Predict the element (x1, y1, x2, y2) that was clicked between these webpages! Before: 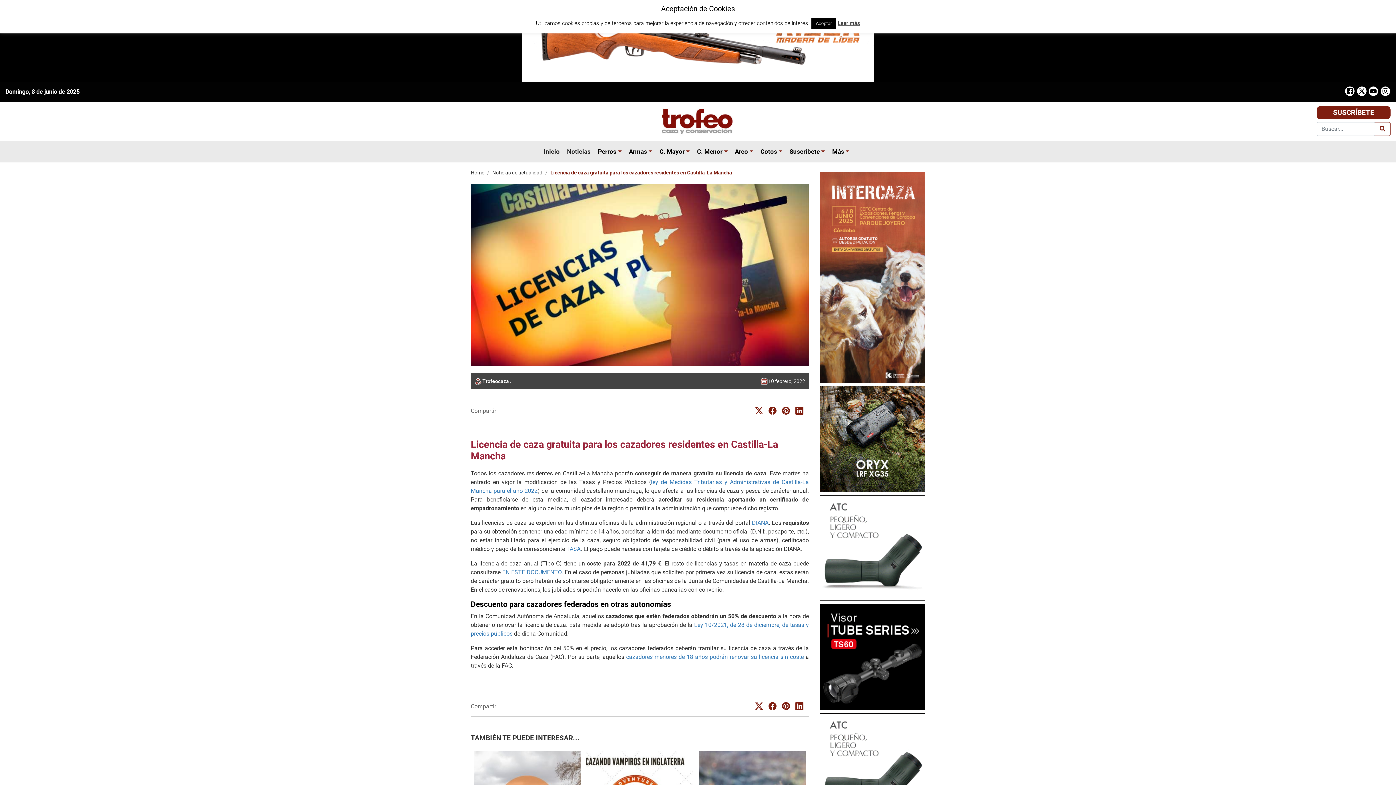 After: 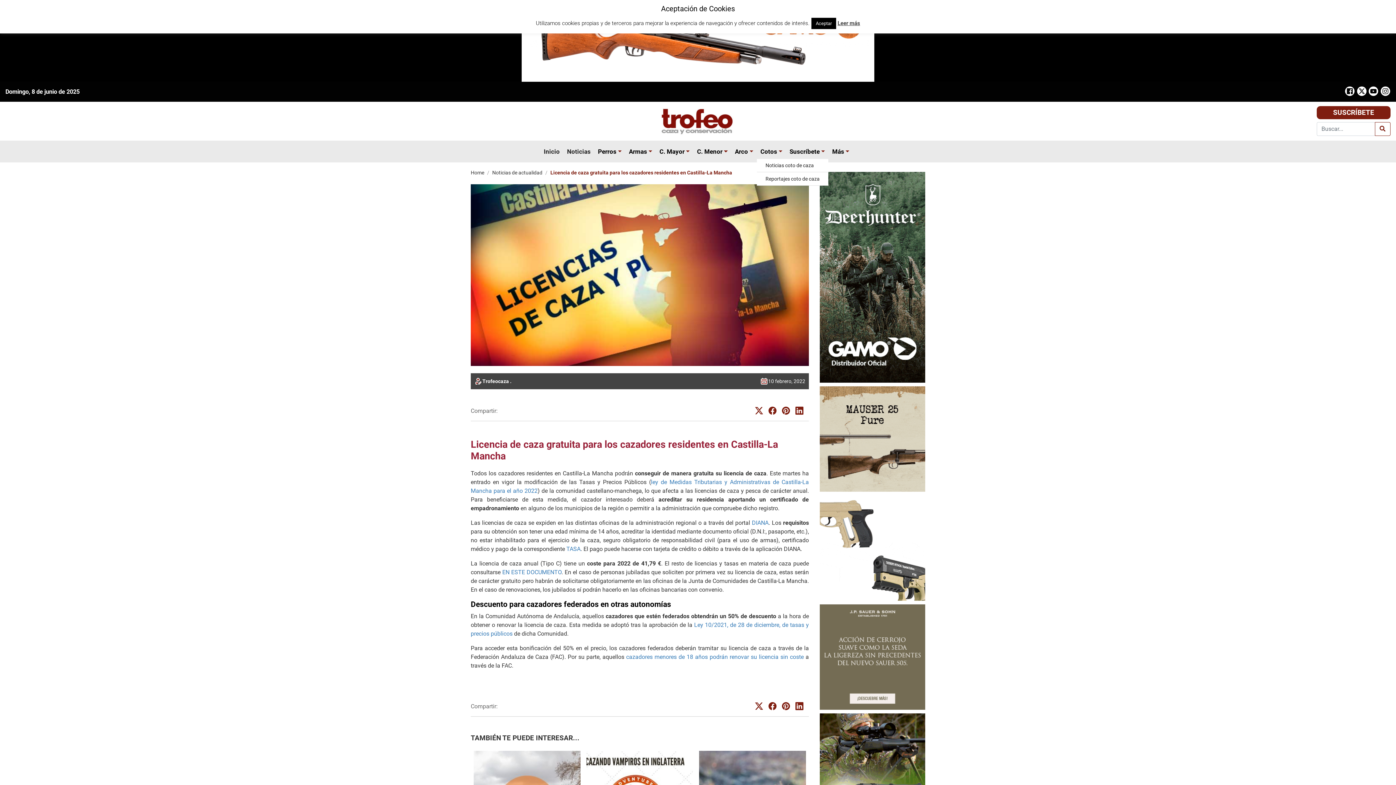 Action: bbox: (777, 143, 786, 159)